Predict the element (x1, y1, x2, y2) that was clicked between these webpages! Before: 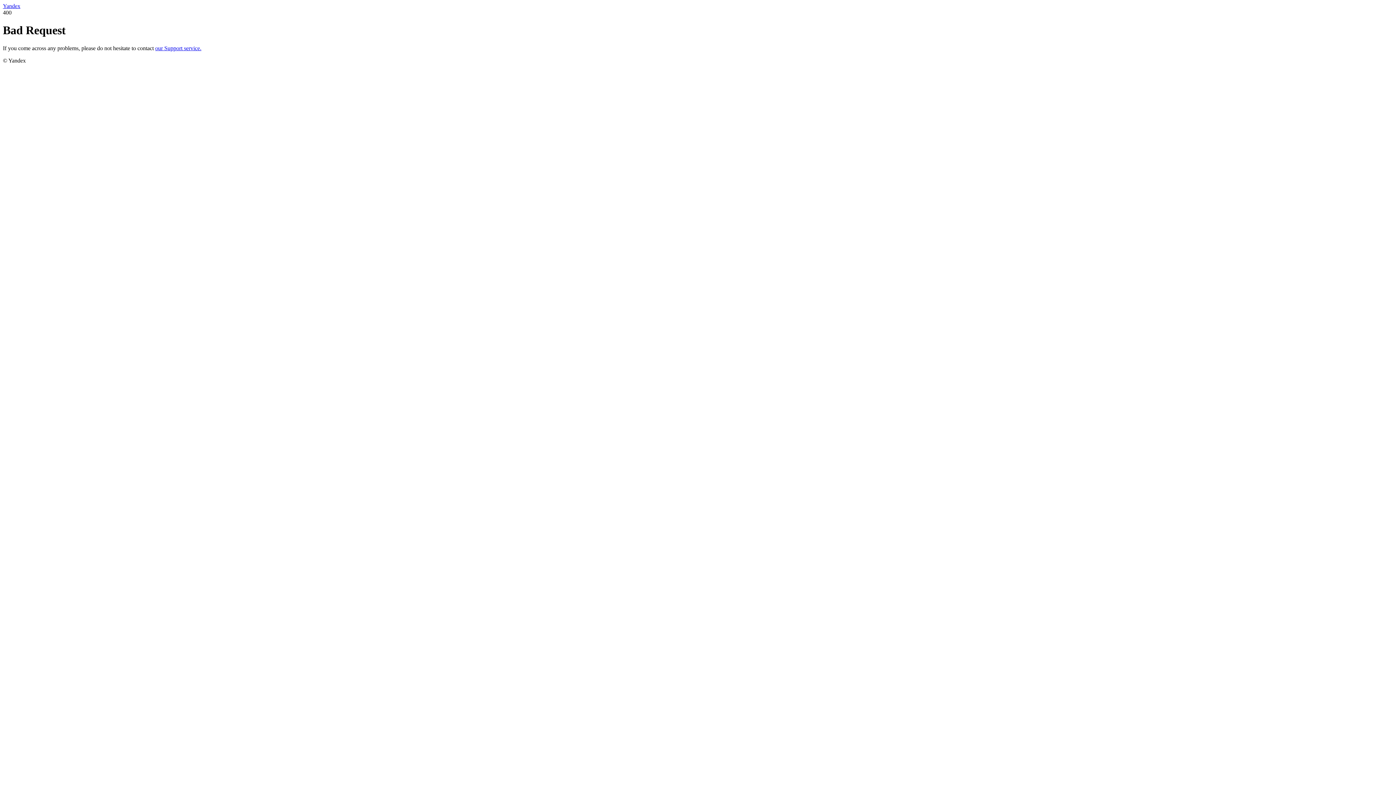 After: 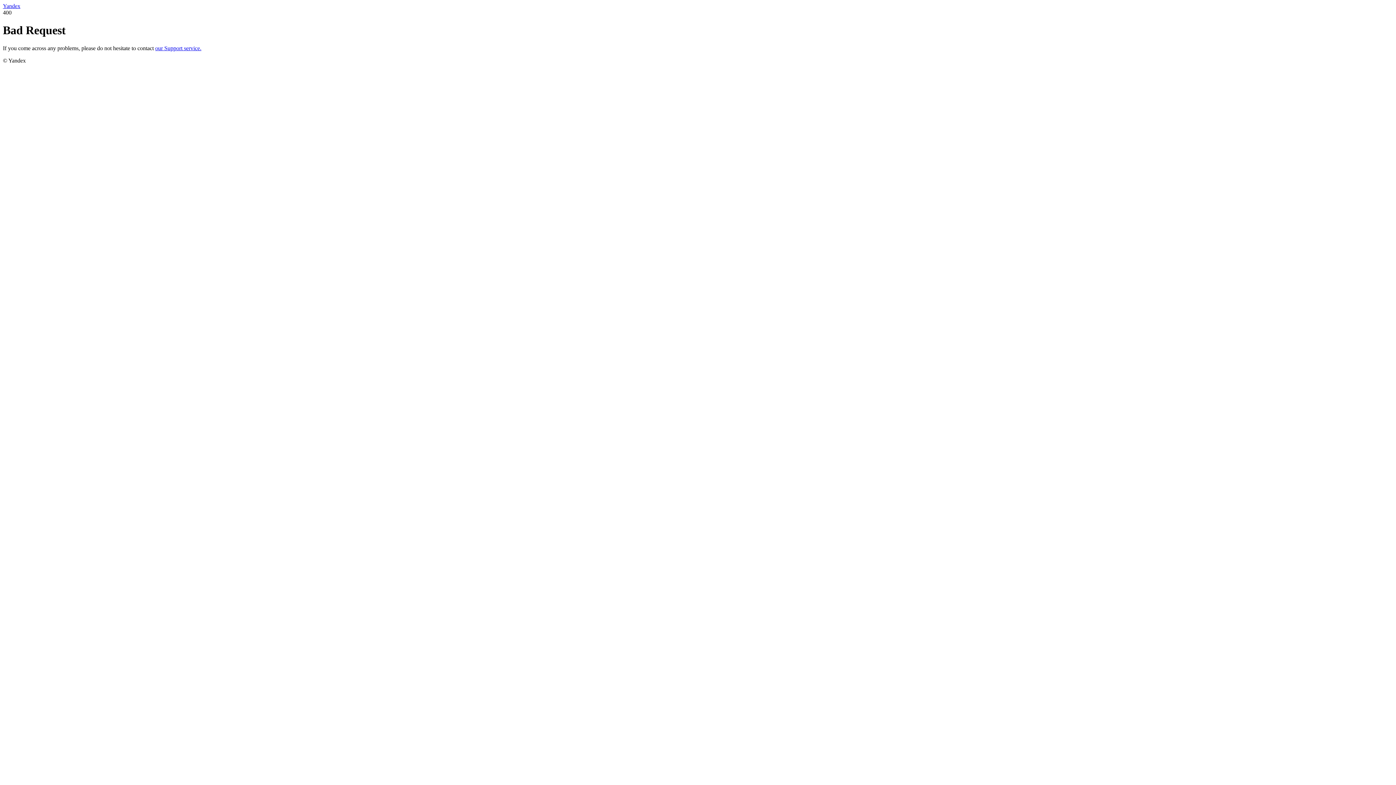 Action: label: our Support service. bbox: (155, 45, 201, 51)